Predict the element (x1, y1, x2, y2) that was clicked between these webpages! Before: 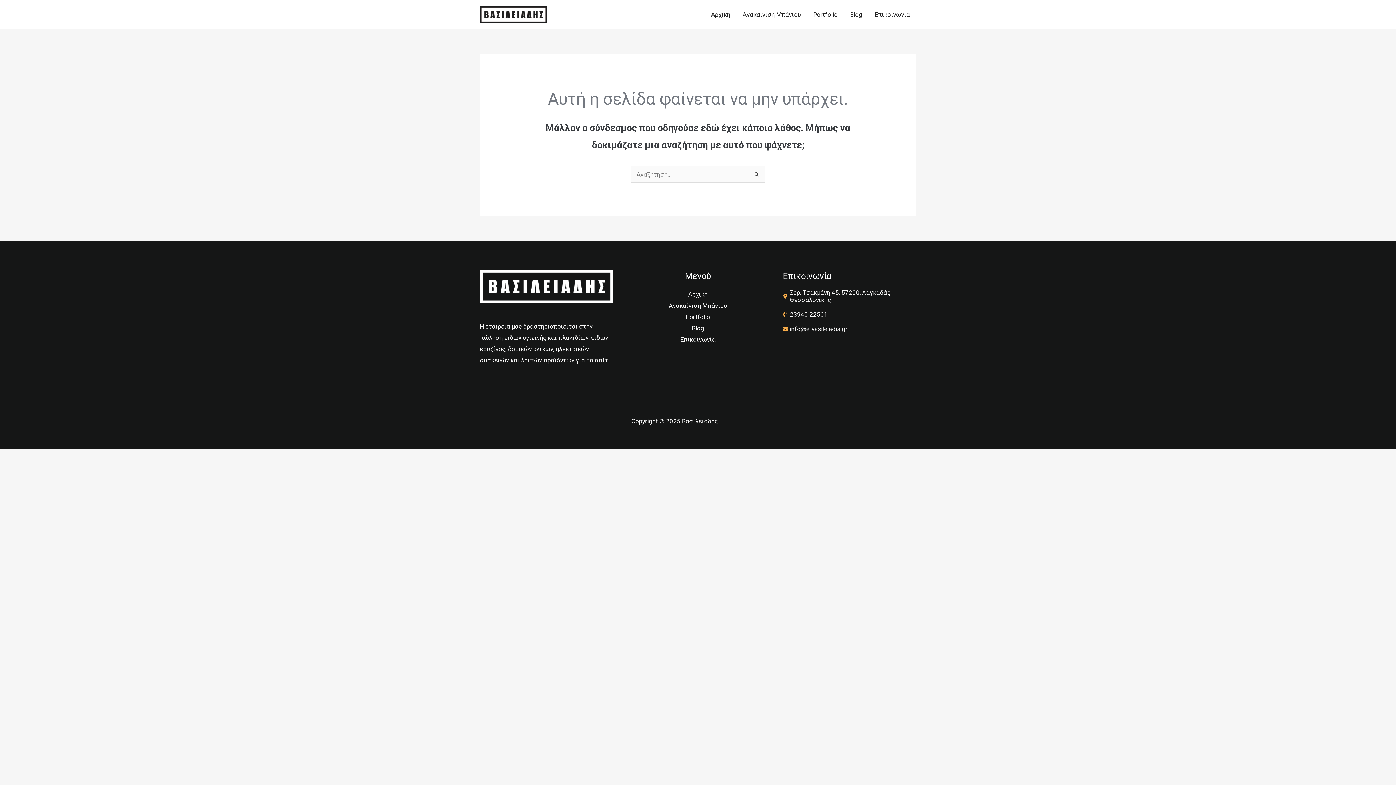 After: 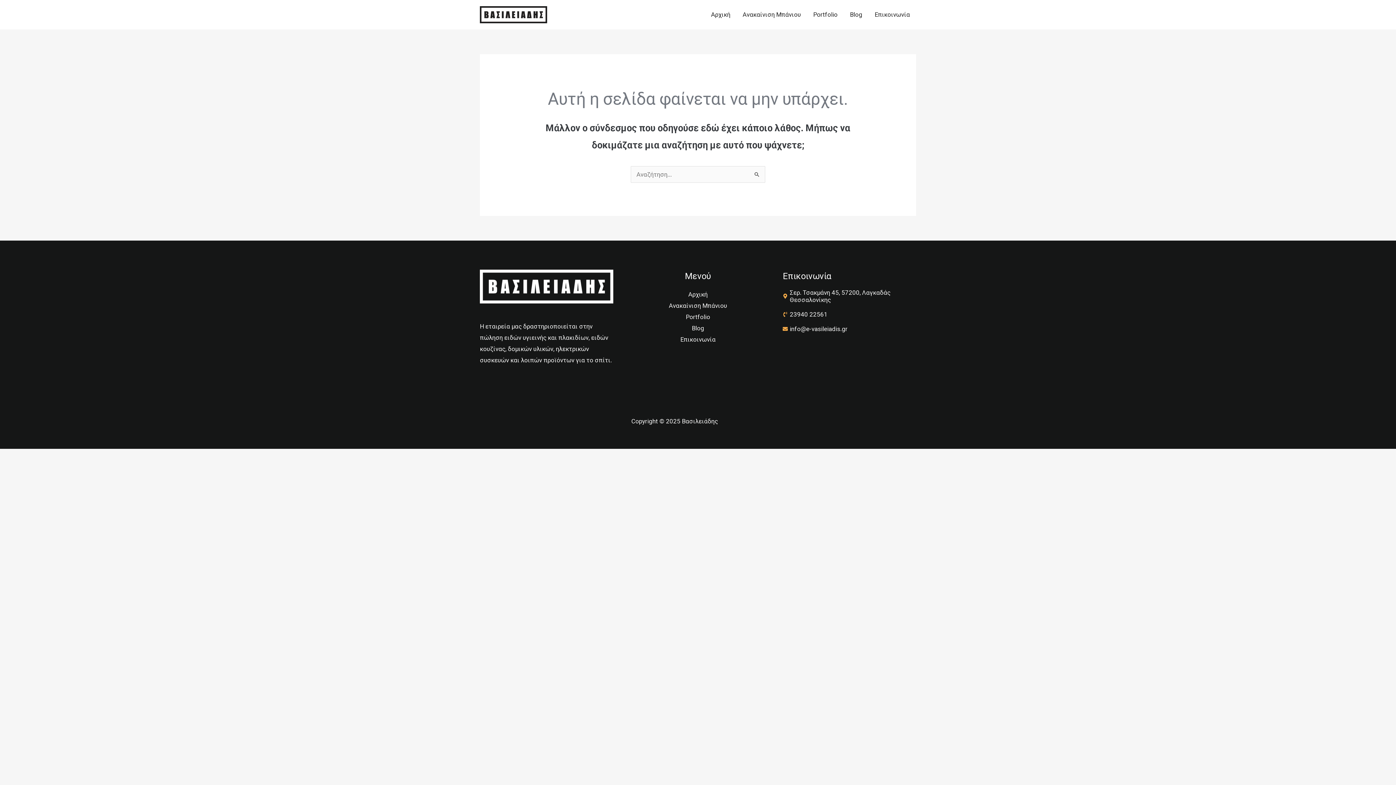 Action: label: phone-volume bbox: (783, 310, 827, 318)